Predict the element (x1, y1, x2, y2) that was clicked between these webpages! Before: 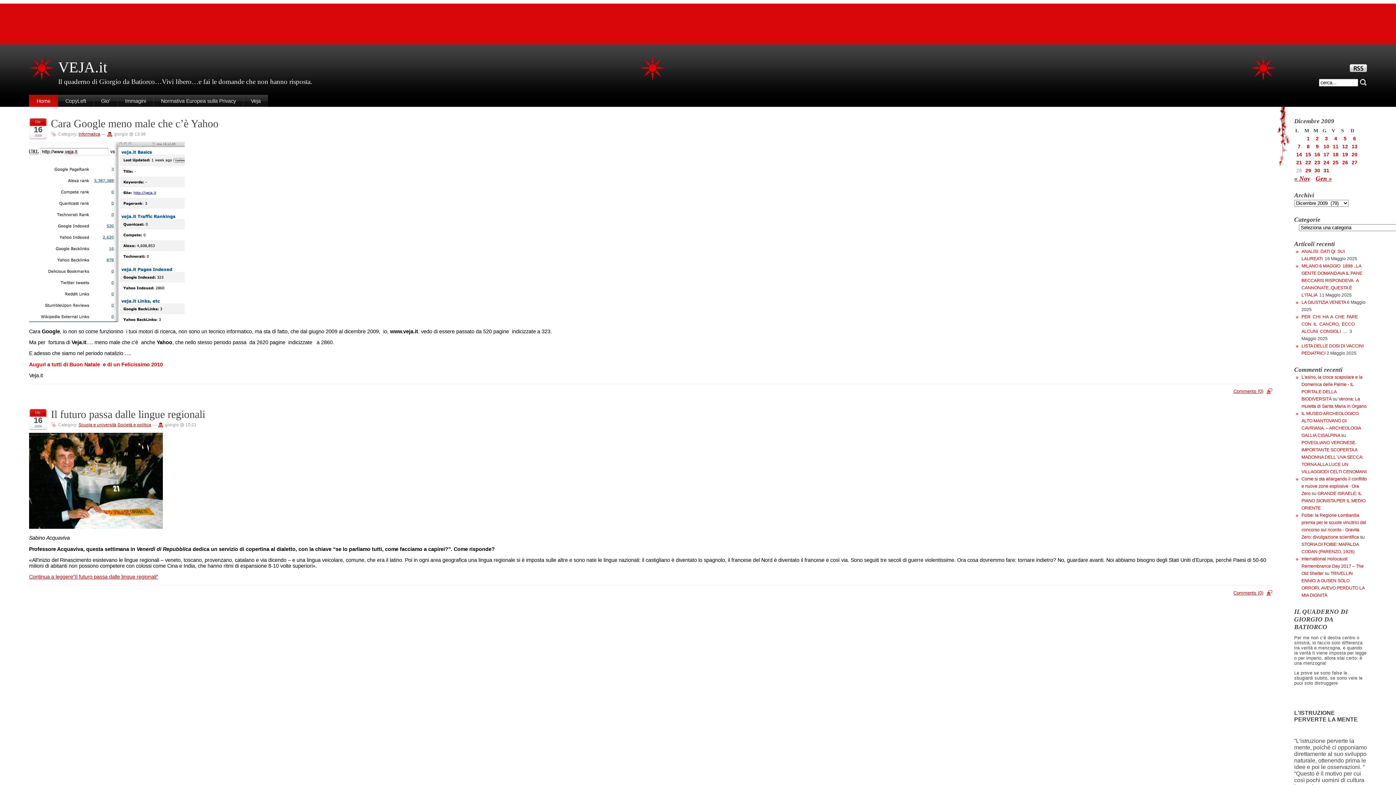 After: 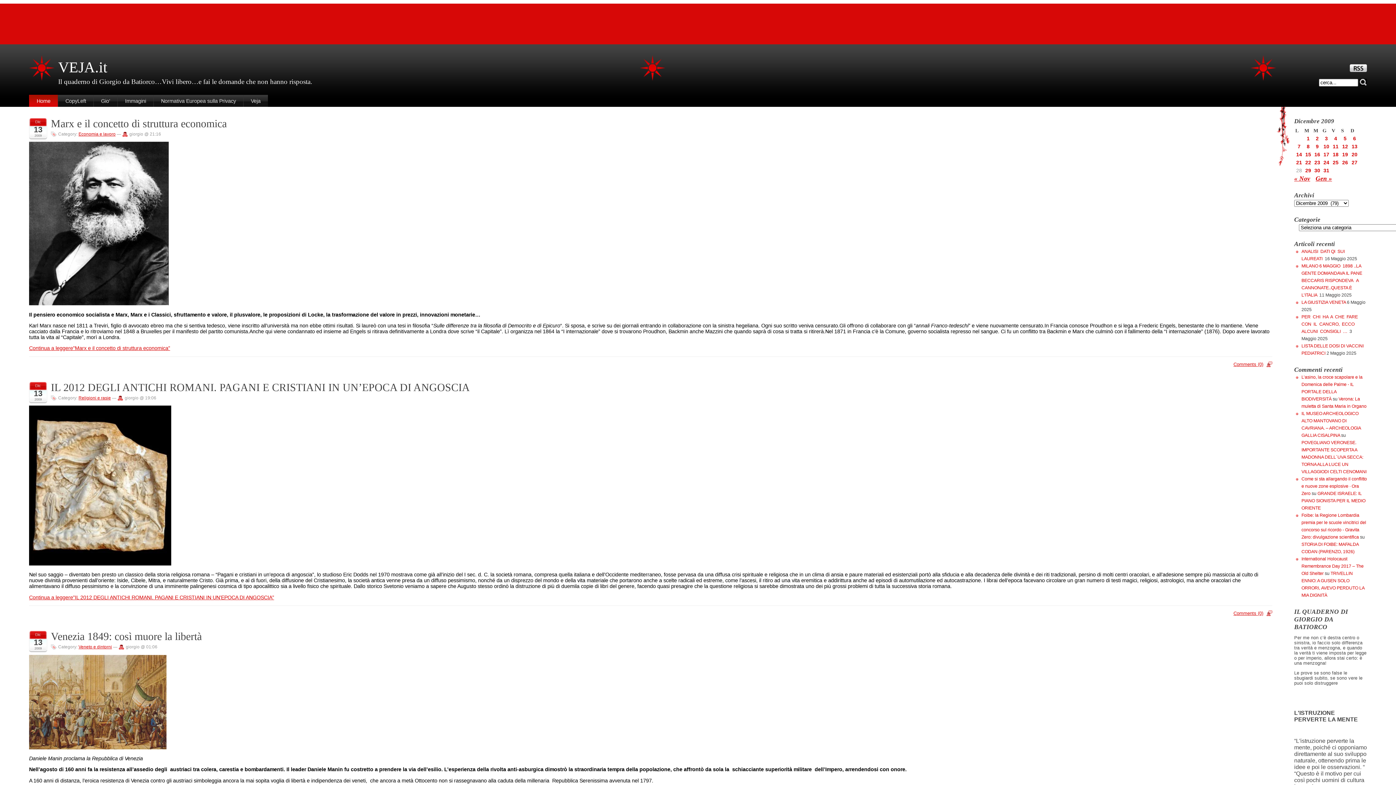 Action: bbox: (1350, 143, 1359, 149) label: Articoli pubblicati in 13 December 2009